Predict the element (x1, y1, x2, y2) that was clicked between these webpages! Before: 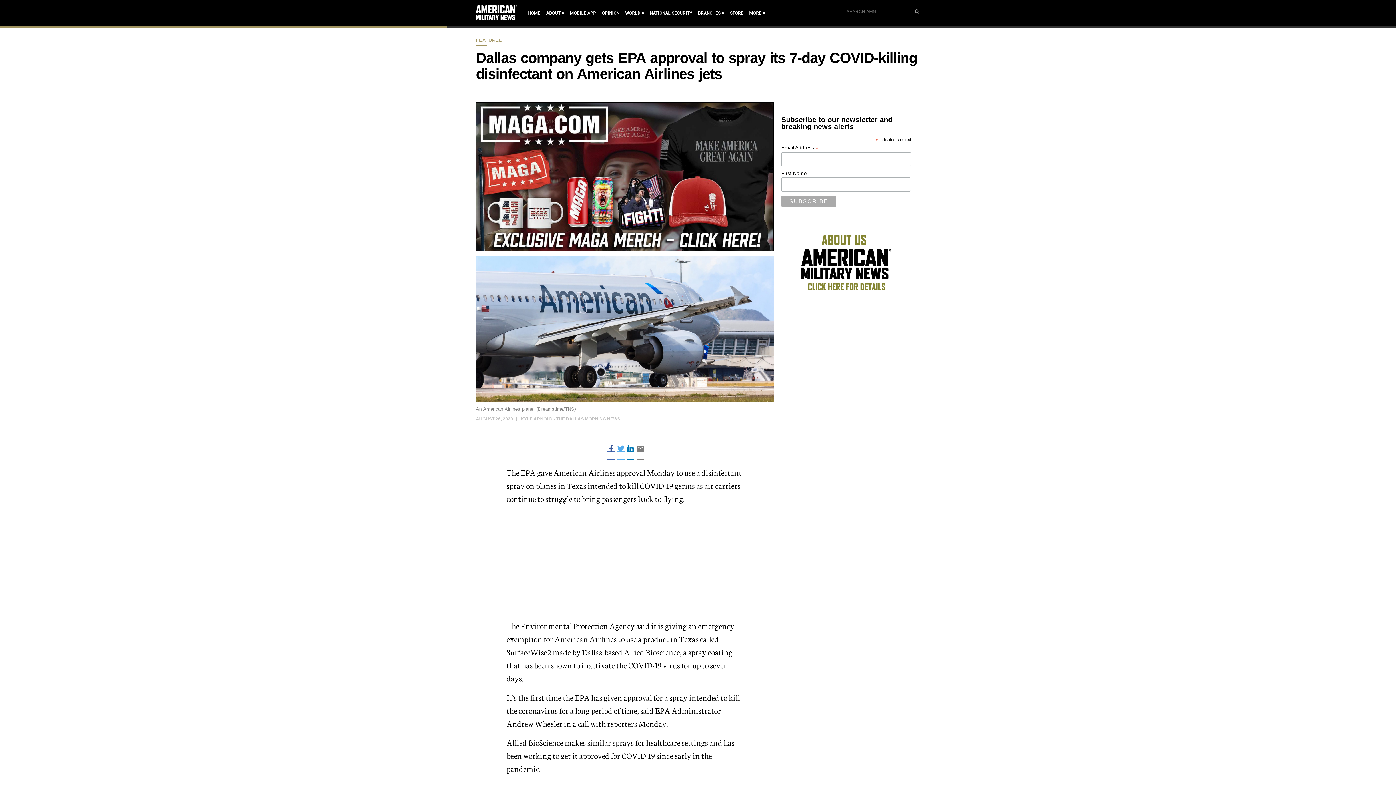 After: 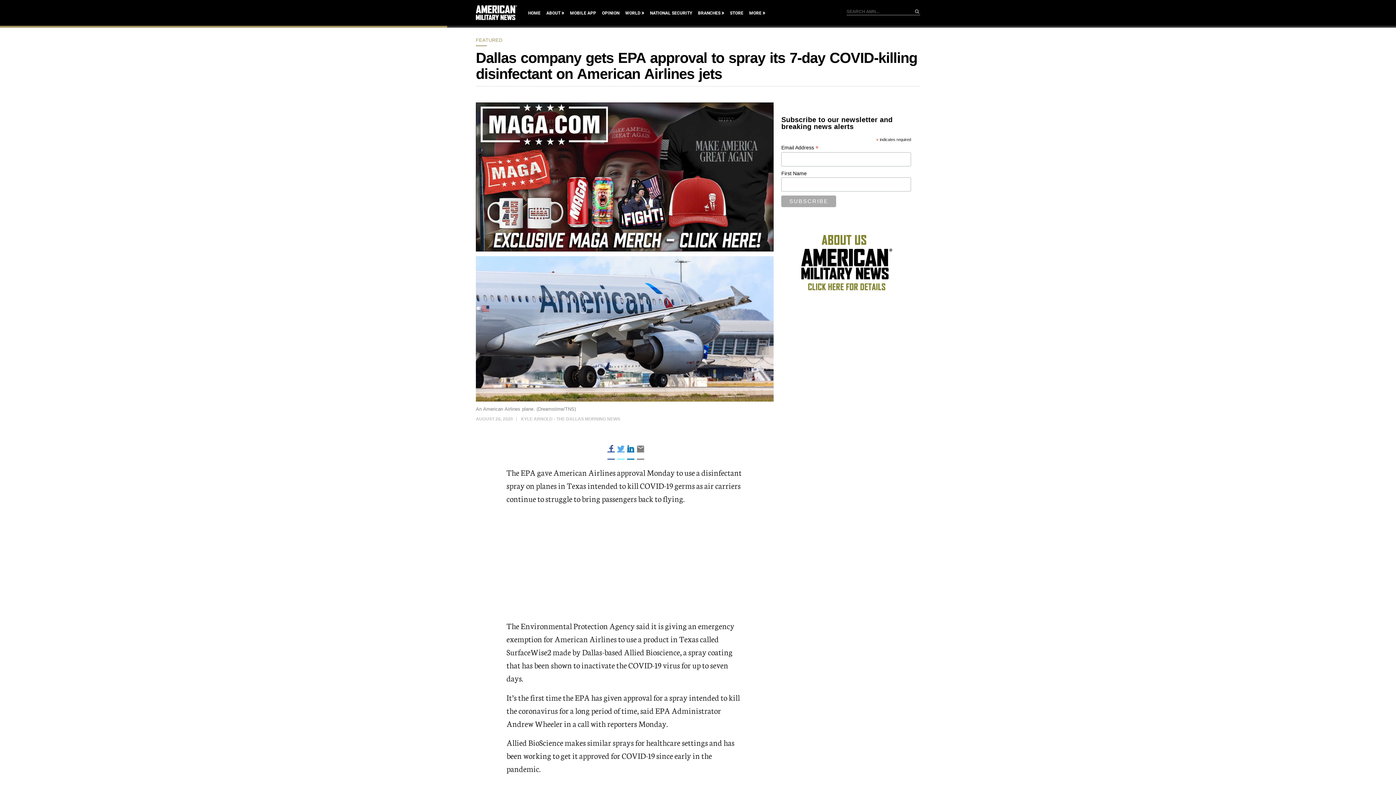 Action: bbox: (617, 452, 624, 460)